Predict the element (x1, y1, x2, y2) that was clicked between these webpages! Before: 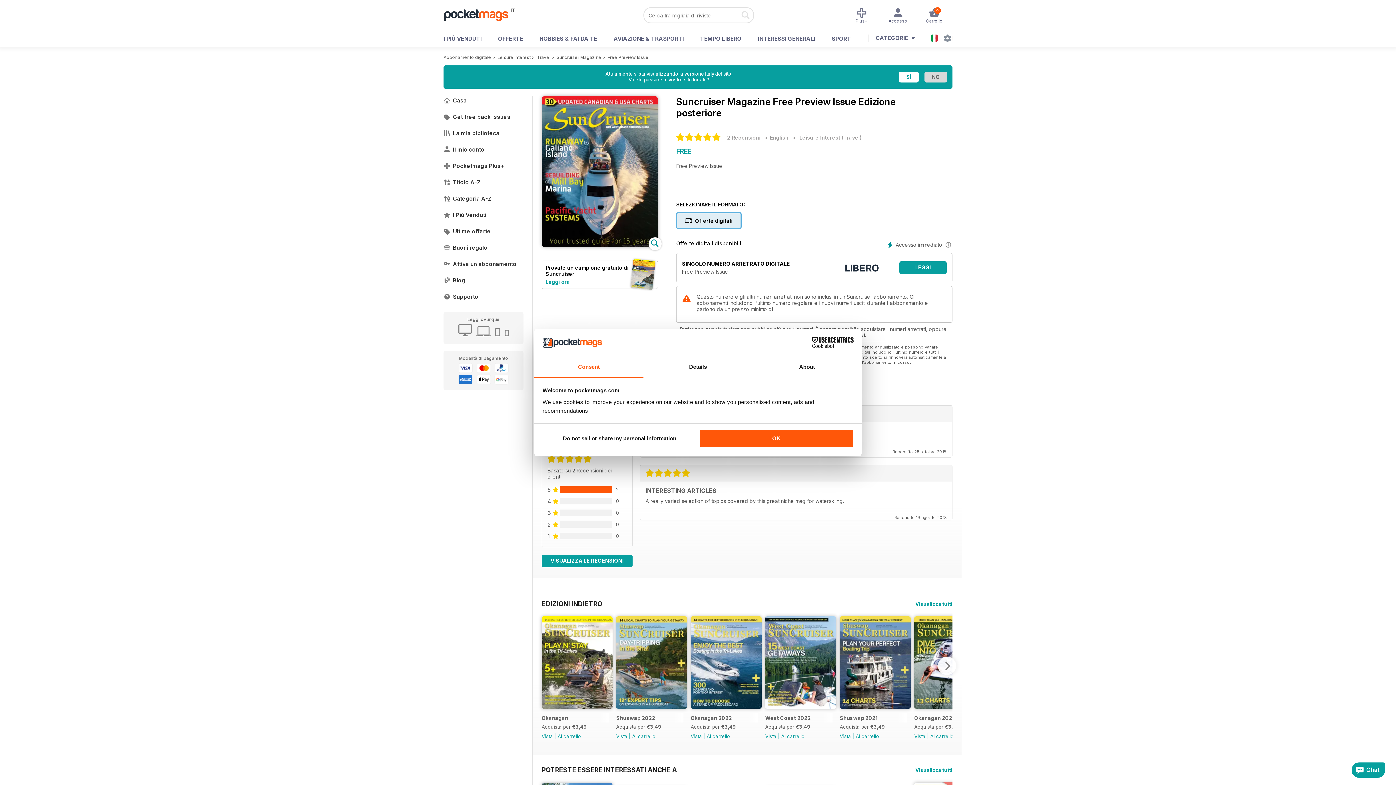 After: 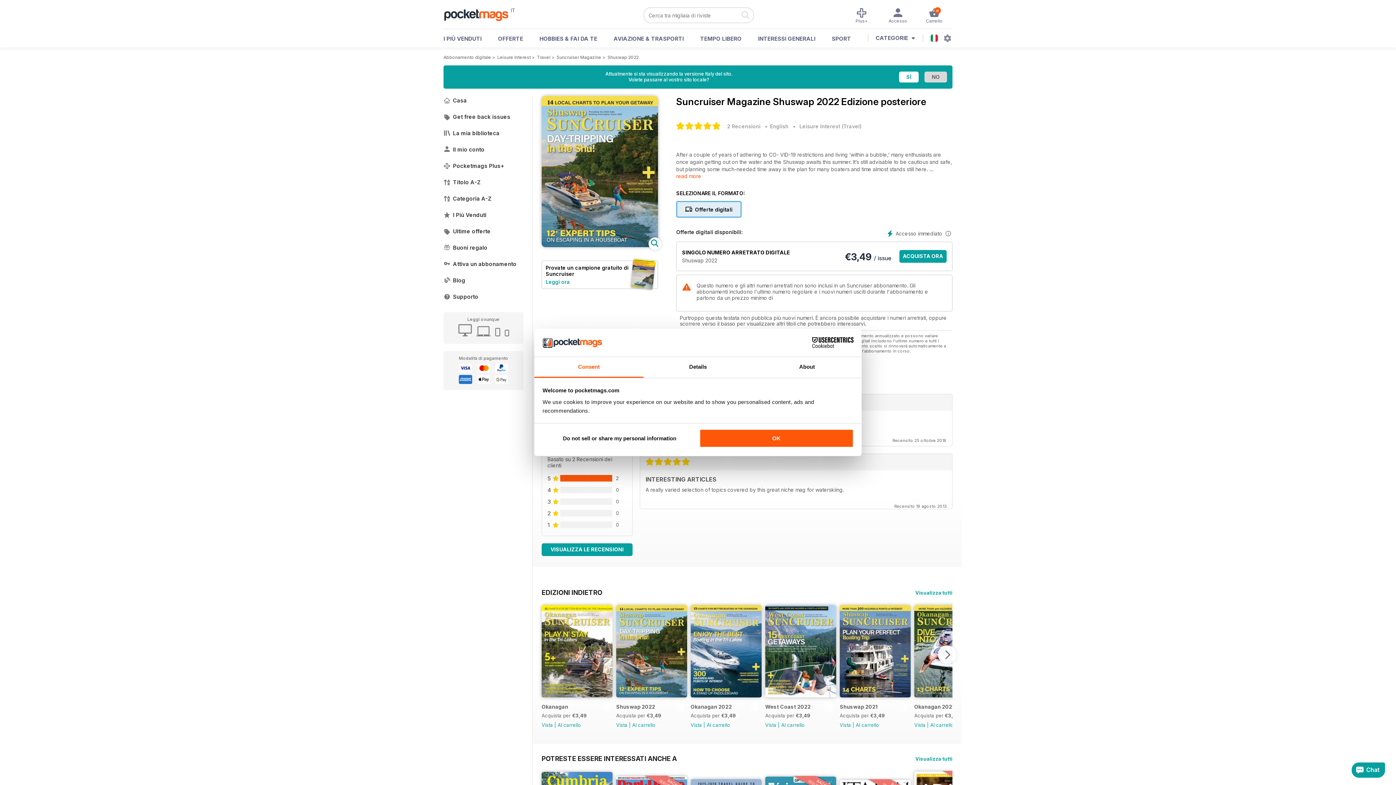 Action: bbox: (616, 733, 627, 739) label: Vista